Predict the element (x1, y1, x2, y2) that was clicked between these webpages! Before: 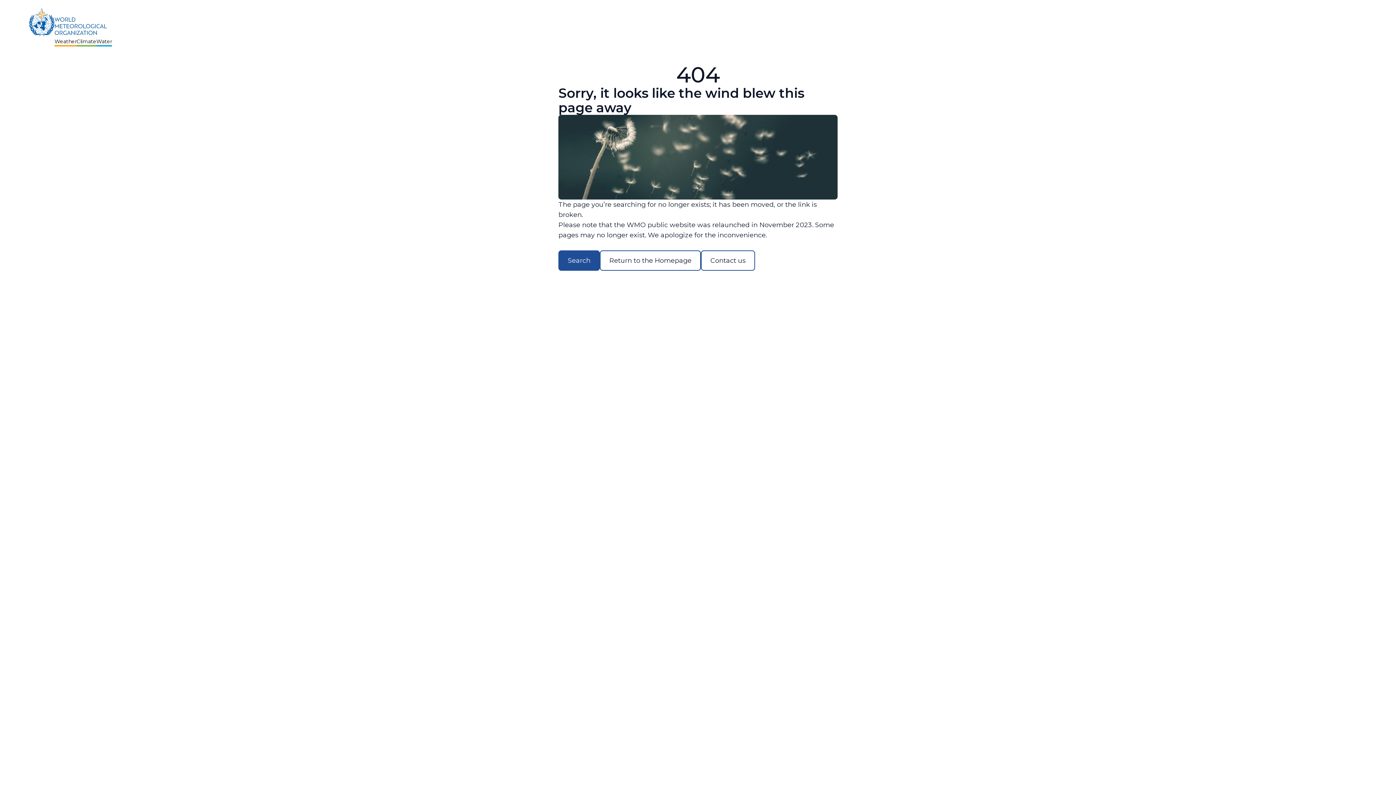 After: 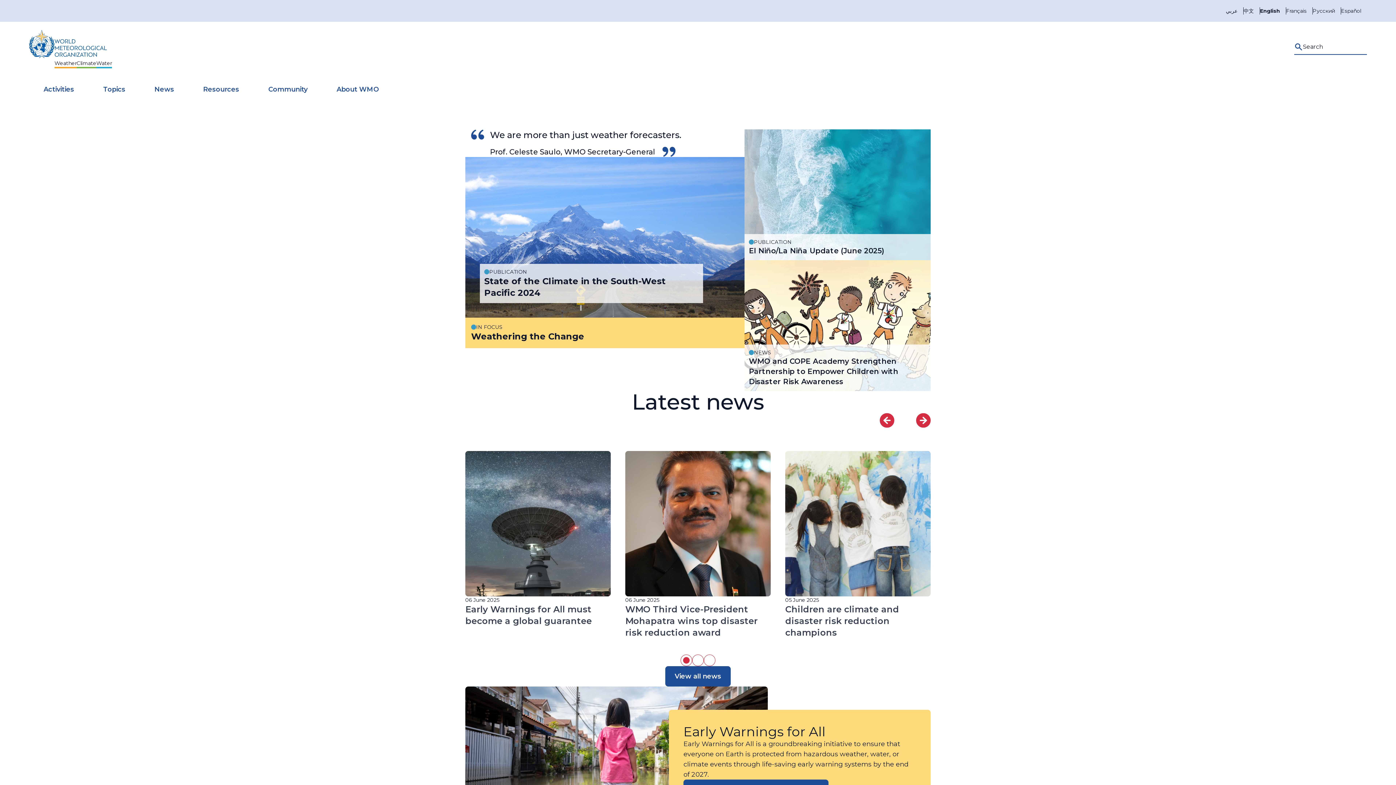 Action: label: Weather
Climate
Water bbox: (29, 7, 112, 43)